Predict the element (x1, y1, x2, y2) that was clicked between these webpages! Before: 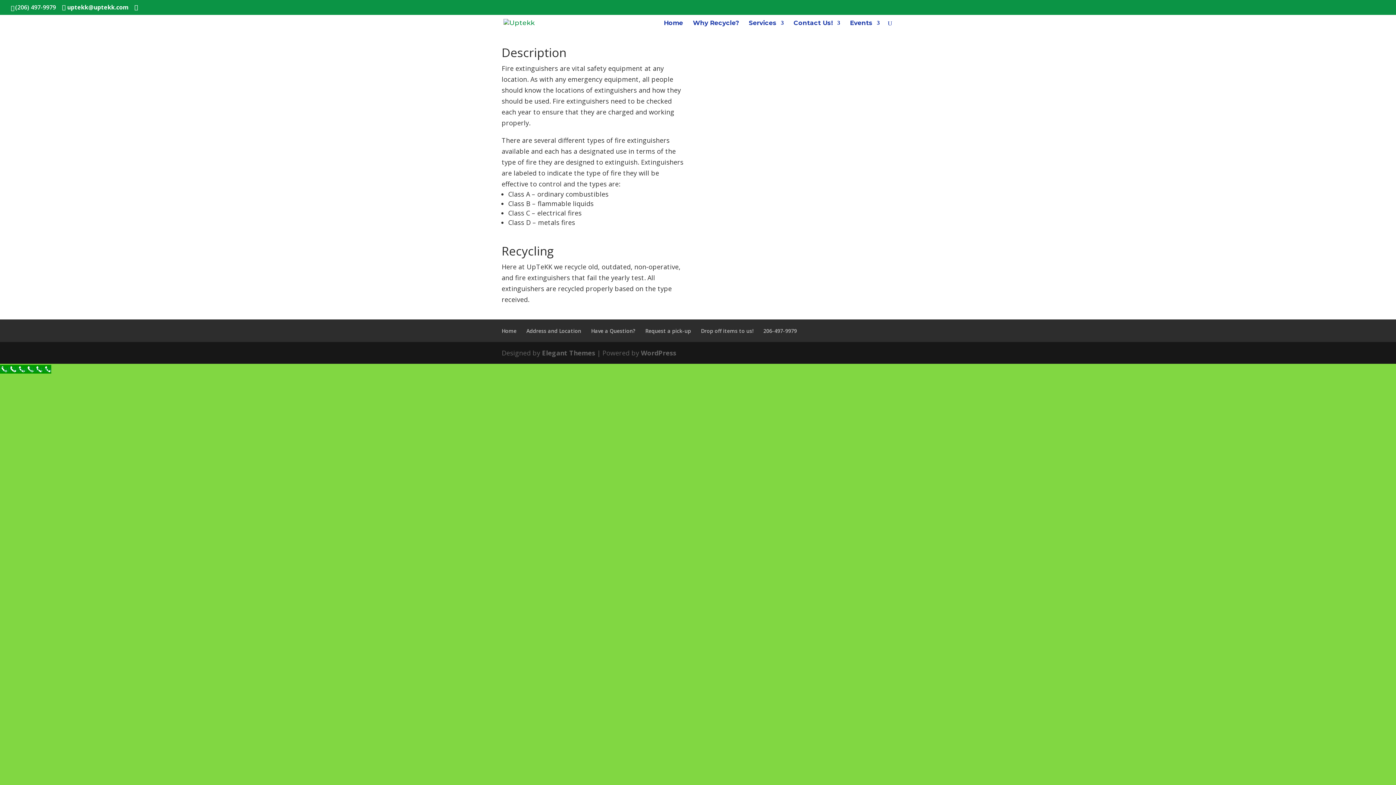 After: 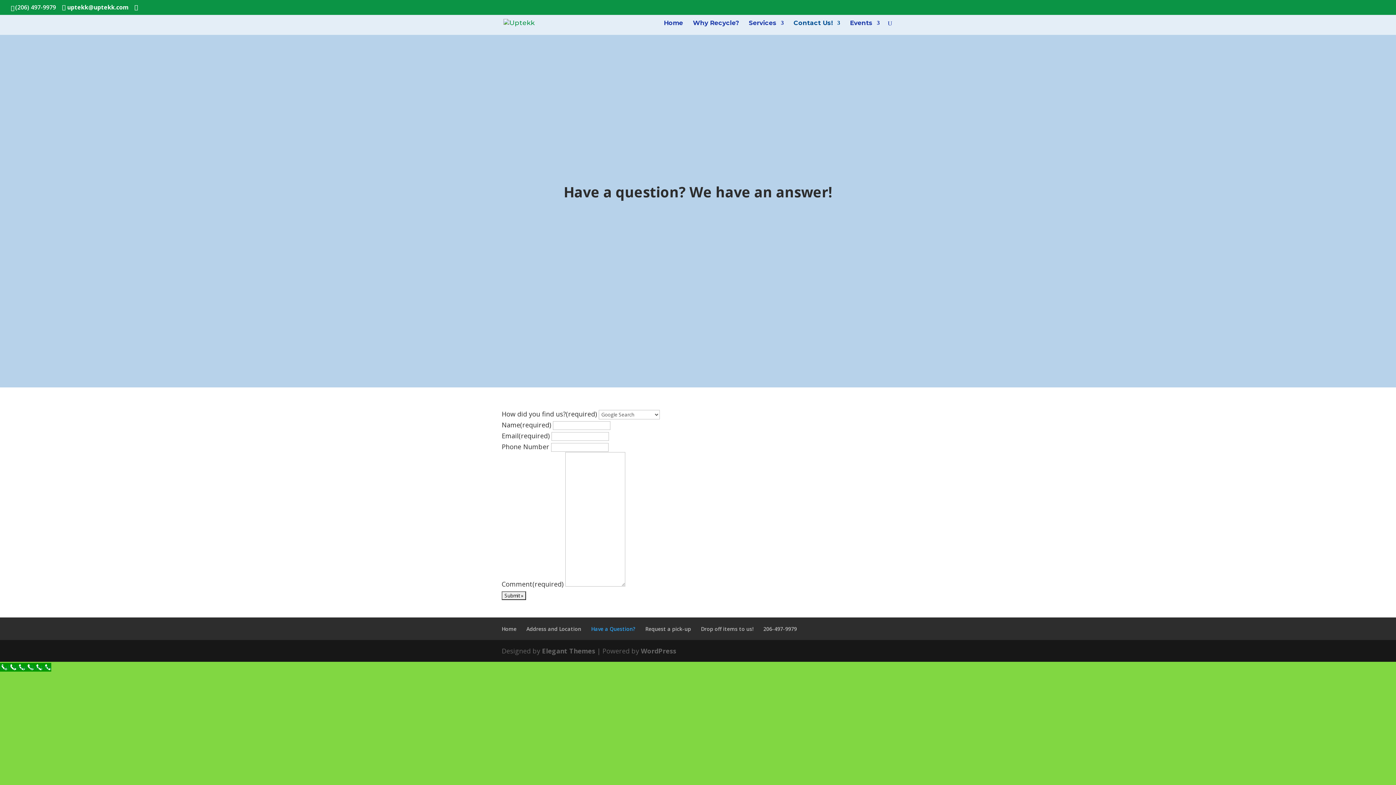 Action: bbox: (591, 327, 635, 334) label: Have a Question?